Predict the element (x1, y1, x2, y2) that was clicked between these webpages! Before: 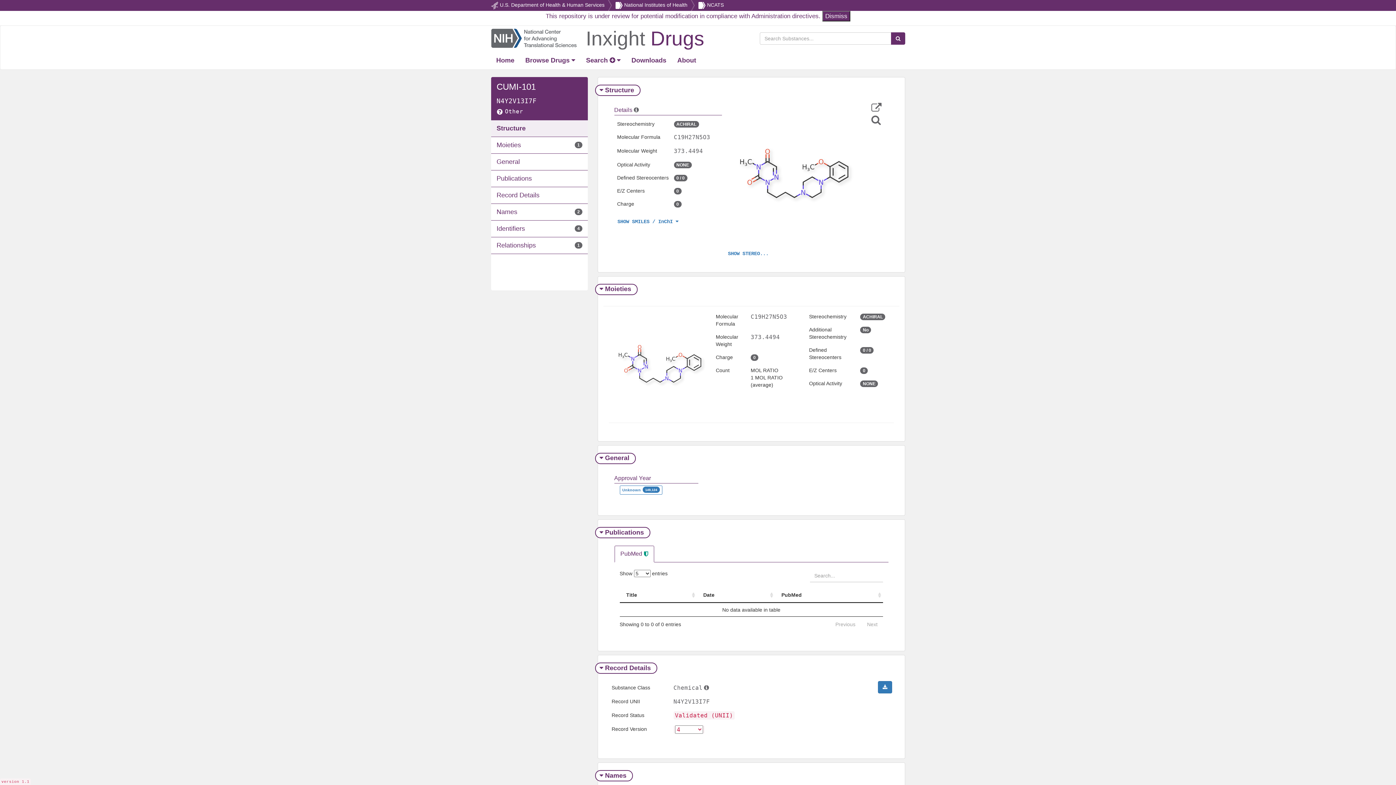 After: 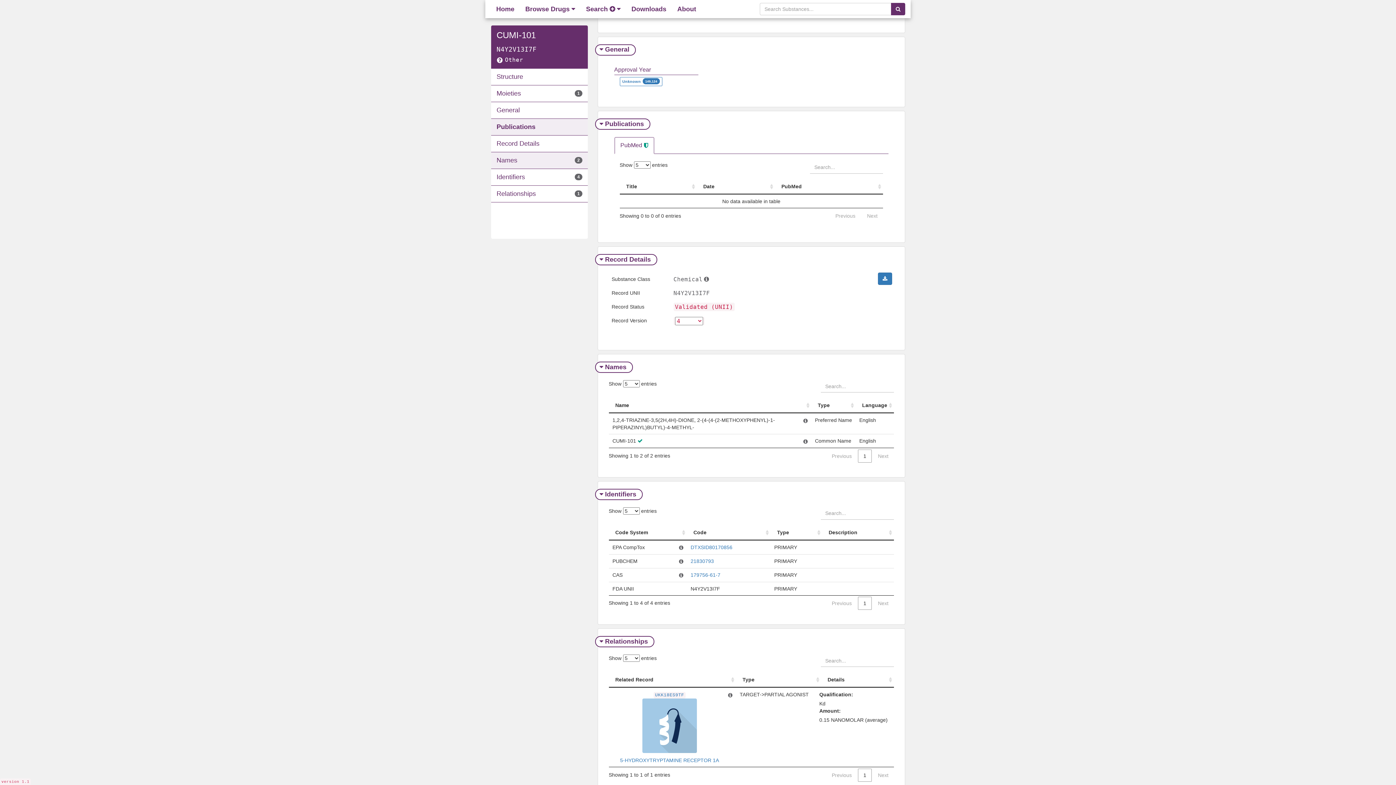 Action: label: General	 bbox: (491, 153, 588, 170)